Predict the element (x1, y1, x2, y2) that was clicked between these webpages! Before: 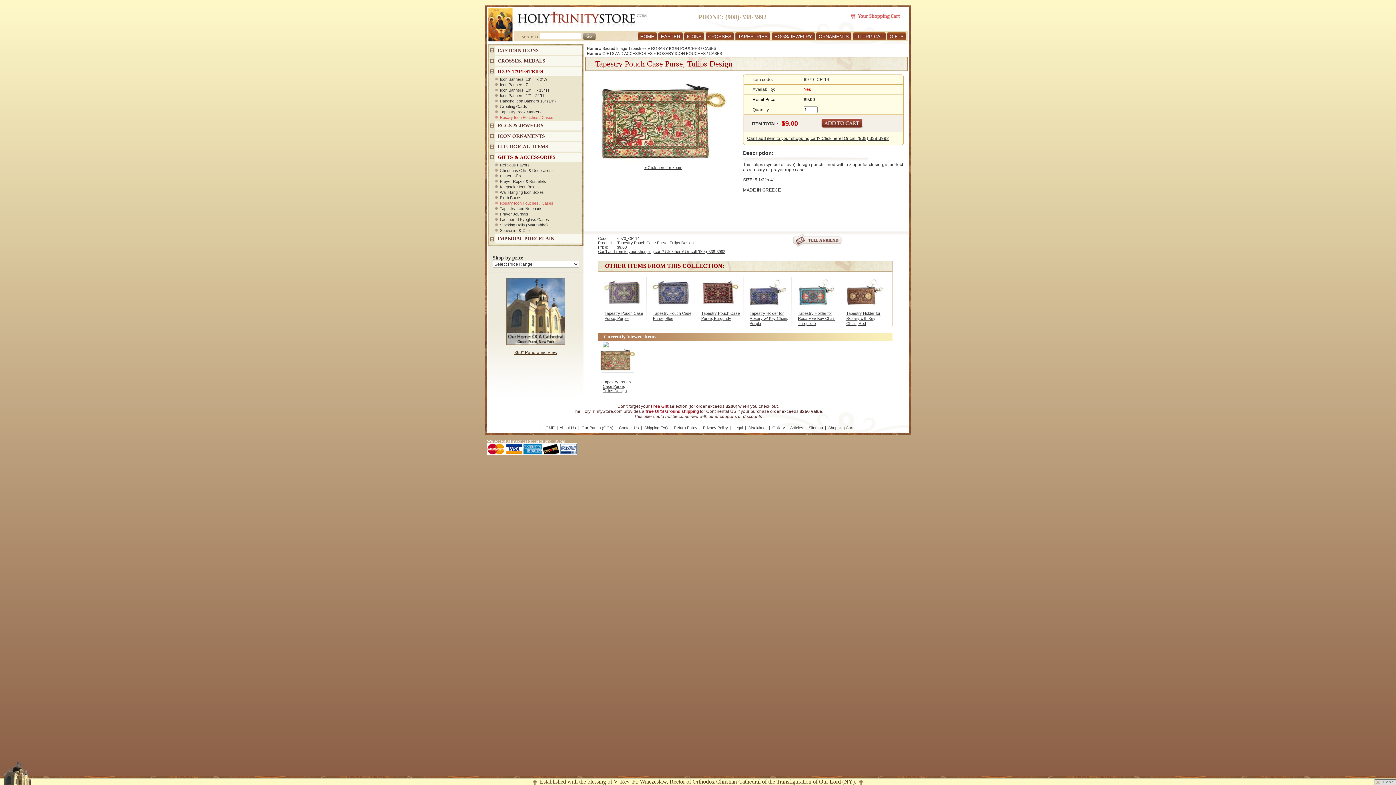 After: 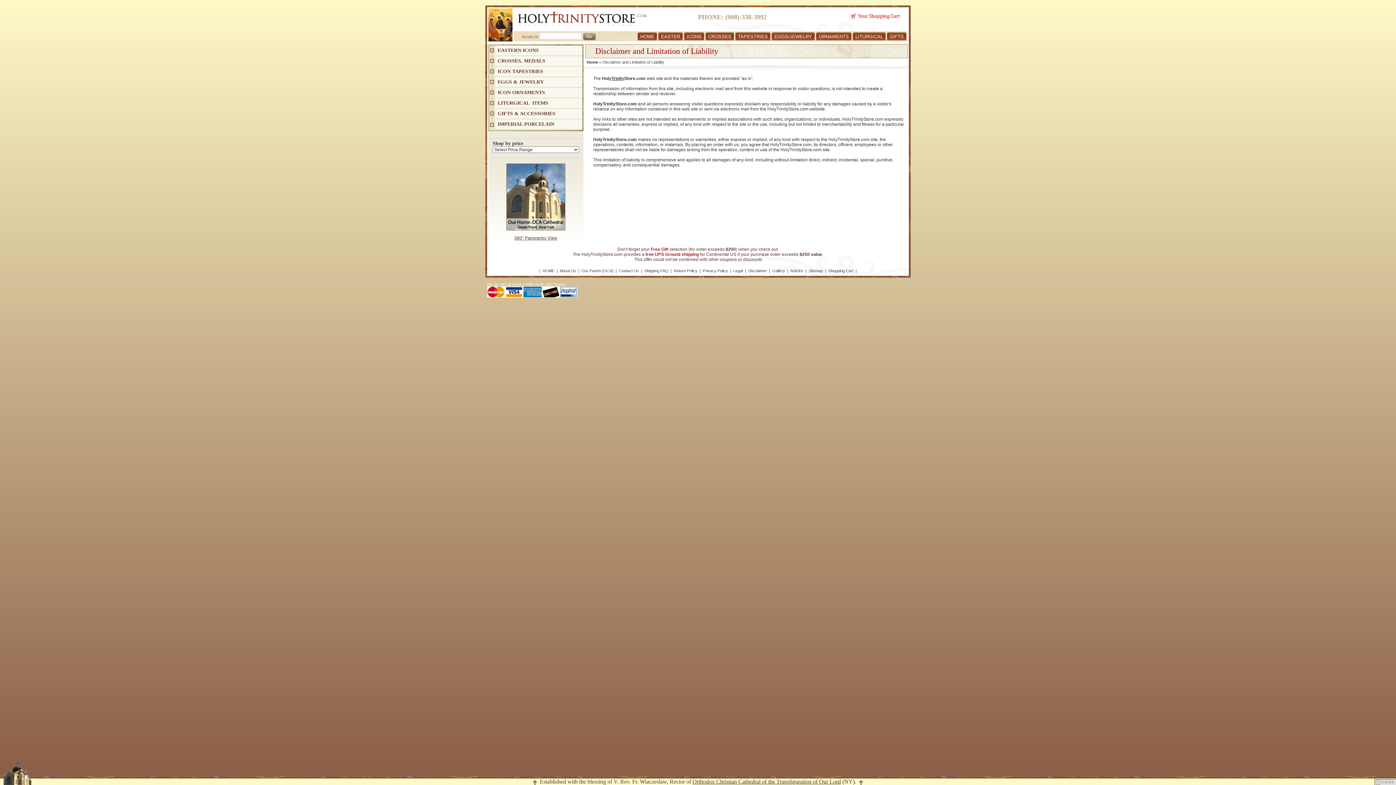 Action: label: Disclaimer bbox: (748, 425, 767, 430)